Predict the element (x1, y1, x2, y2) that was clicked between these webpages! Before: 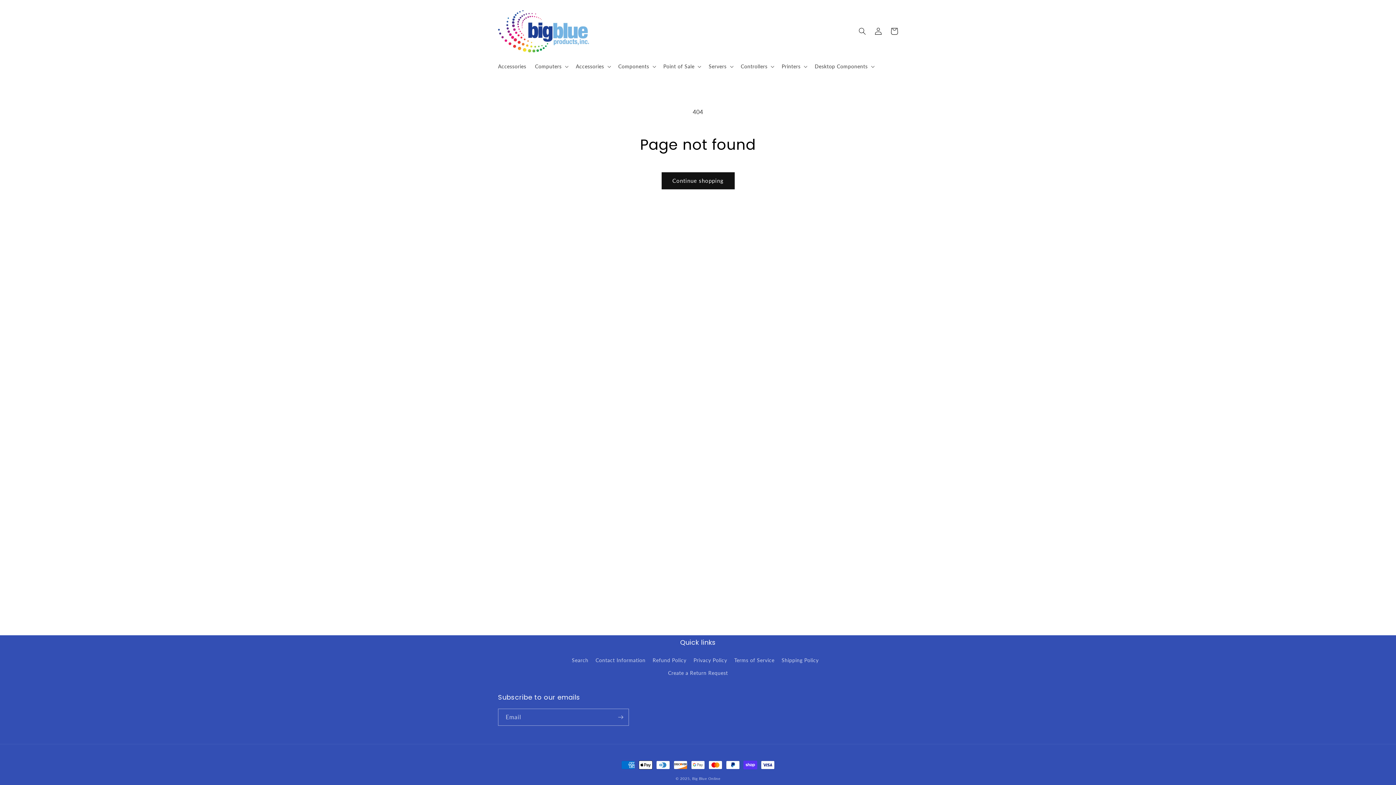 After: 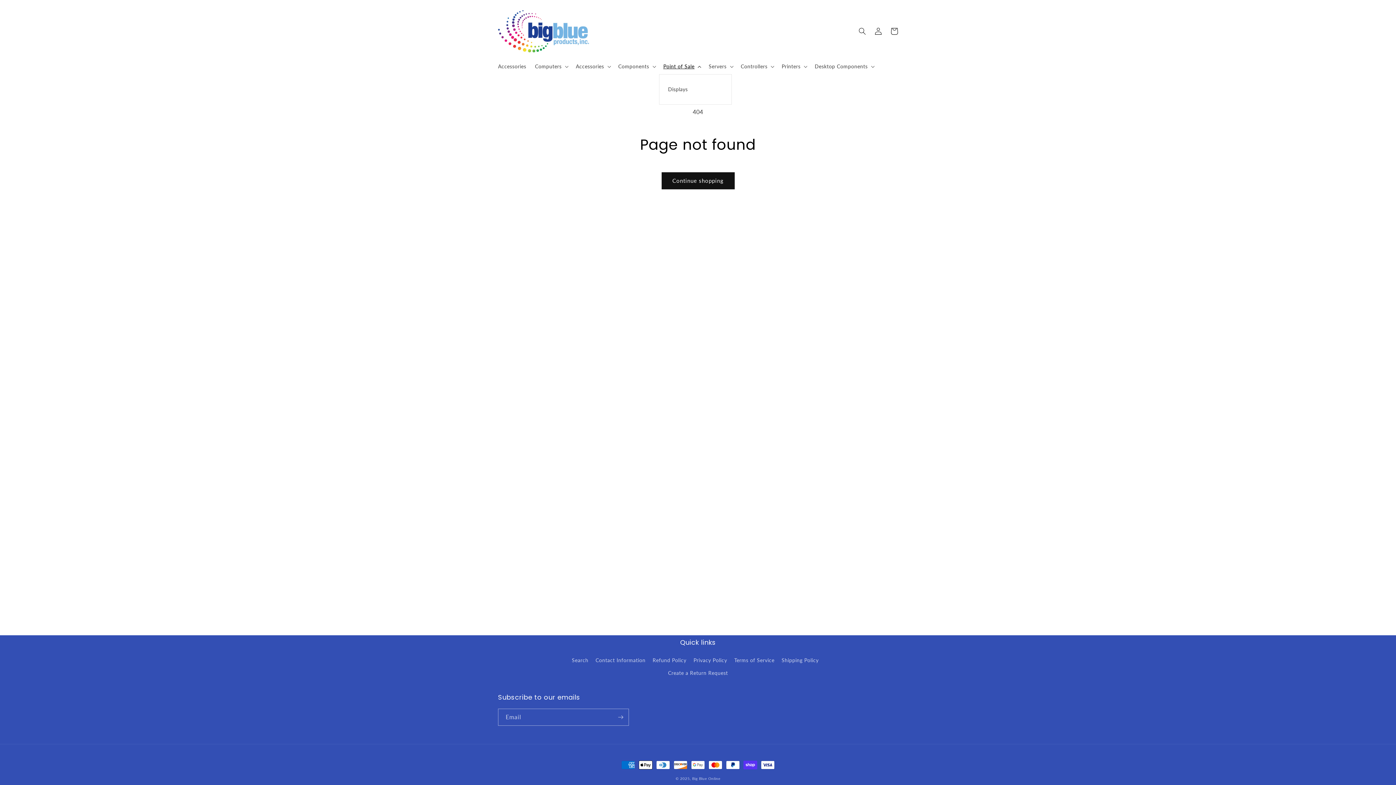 Action: bbox: (659, 58, 704, 74) label: Point of Sale